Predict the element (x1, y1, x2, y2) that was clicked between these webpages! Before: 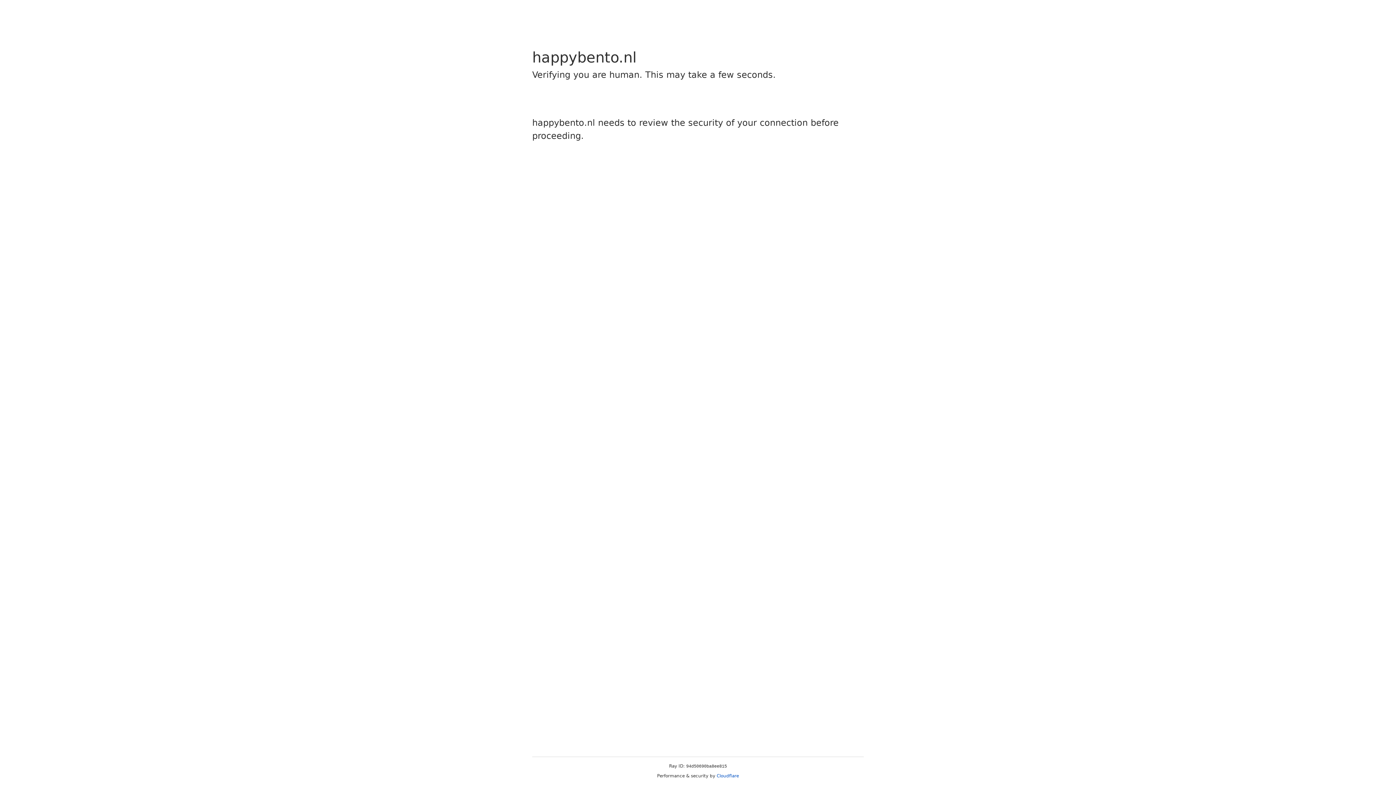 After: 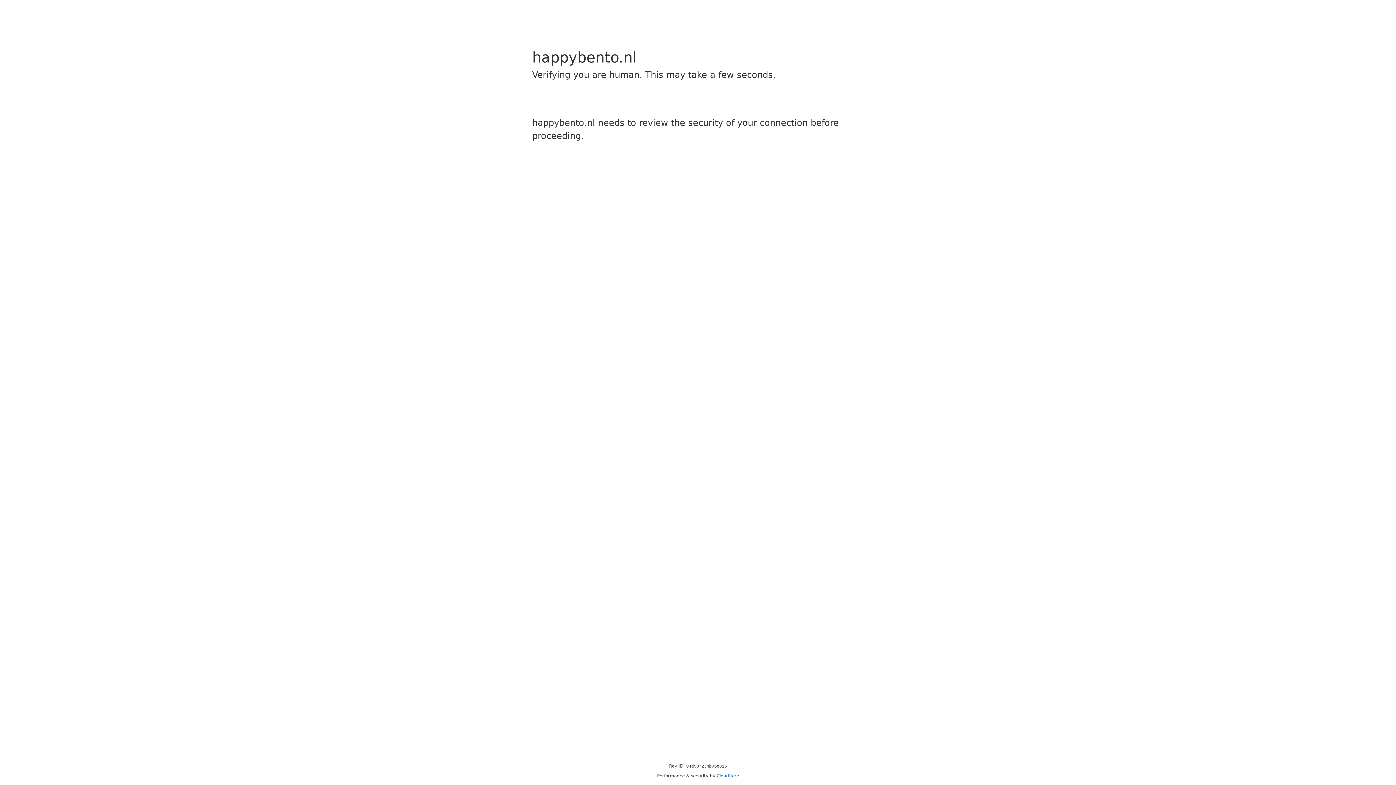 Action: bbox: (716, 773, 739, 778) label: Cloudflare